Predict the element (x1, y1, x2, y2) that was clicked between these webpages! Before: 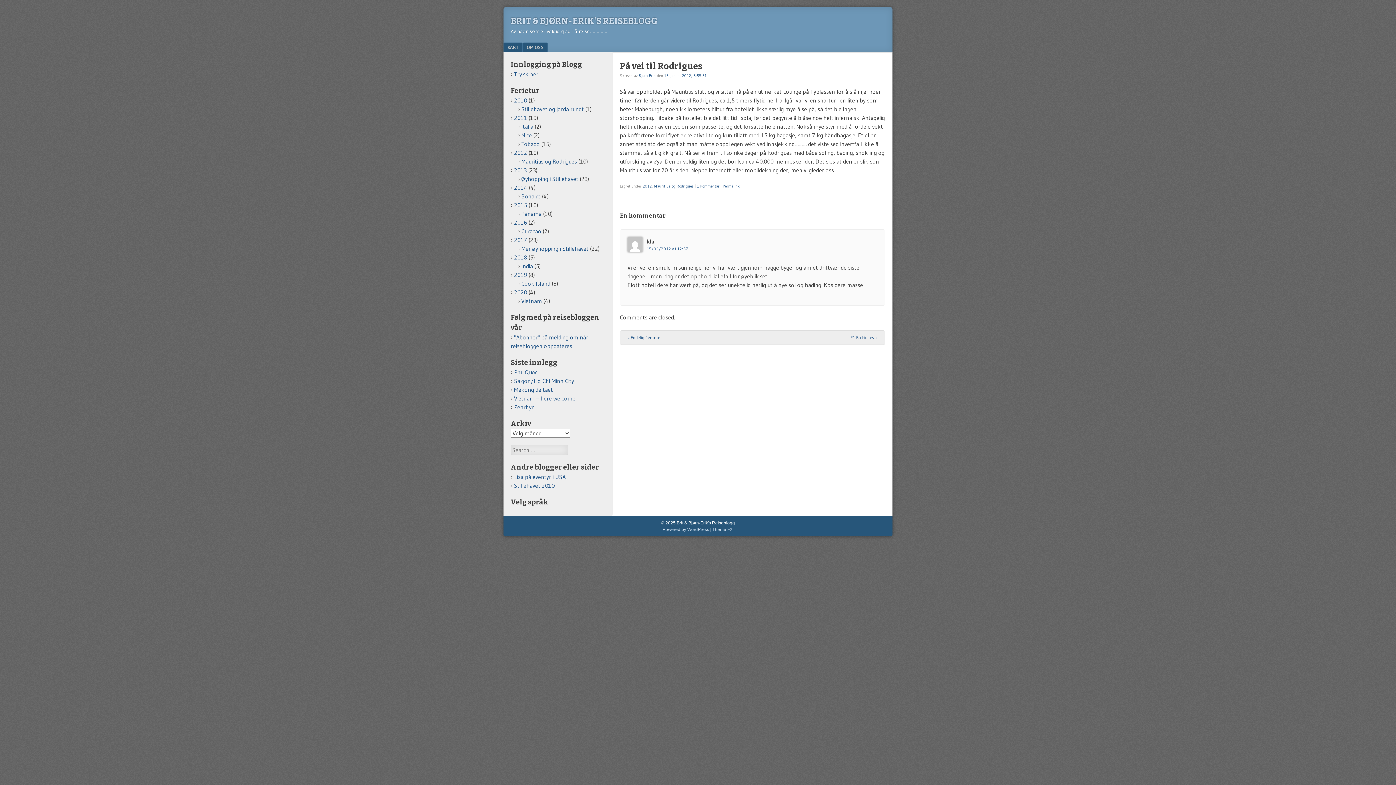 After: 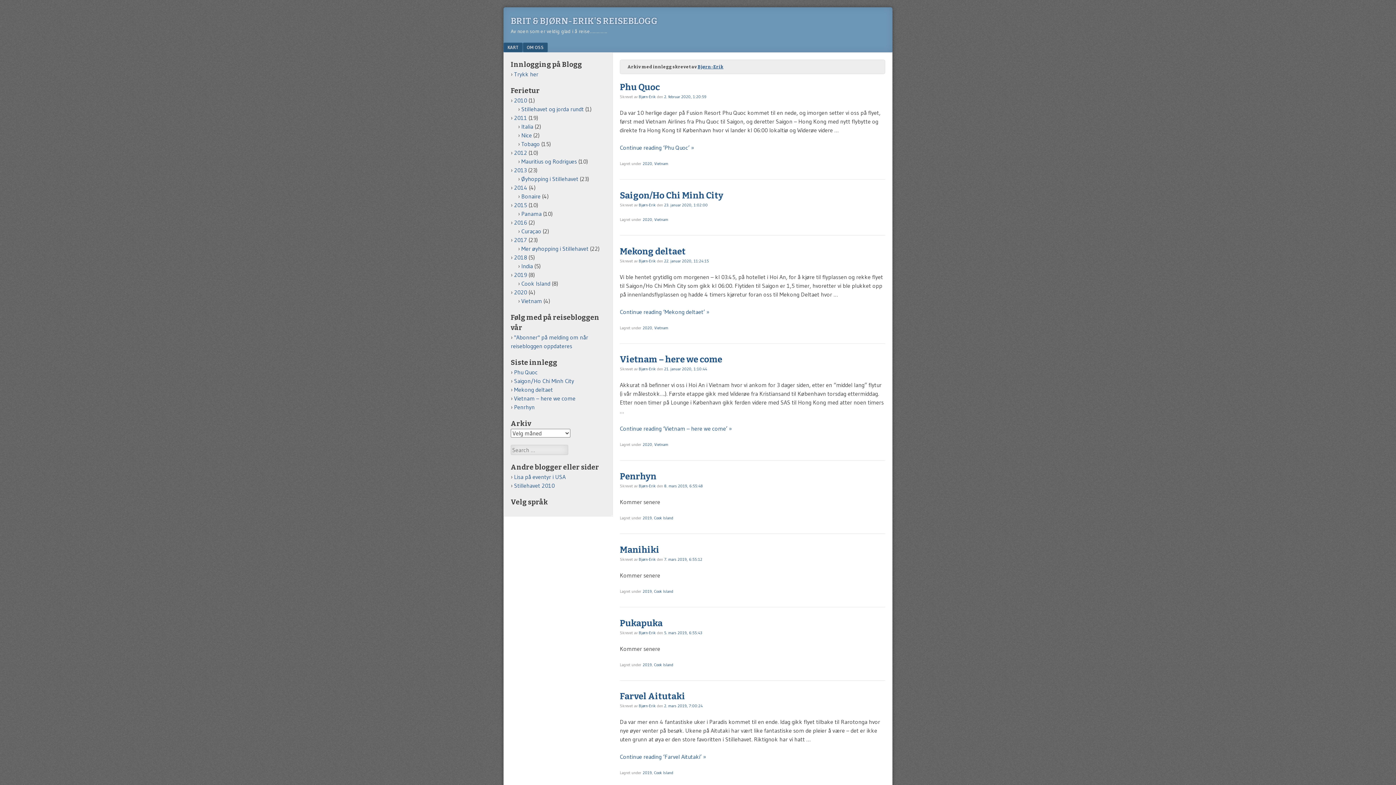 Action: bbox: (638, 73, 656, 78) label: Bjørn-Erik